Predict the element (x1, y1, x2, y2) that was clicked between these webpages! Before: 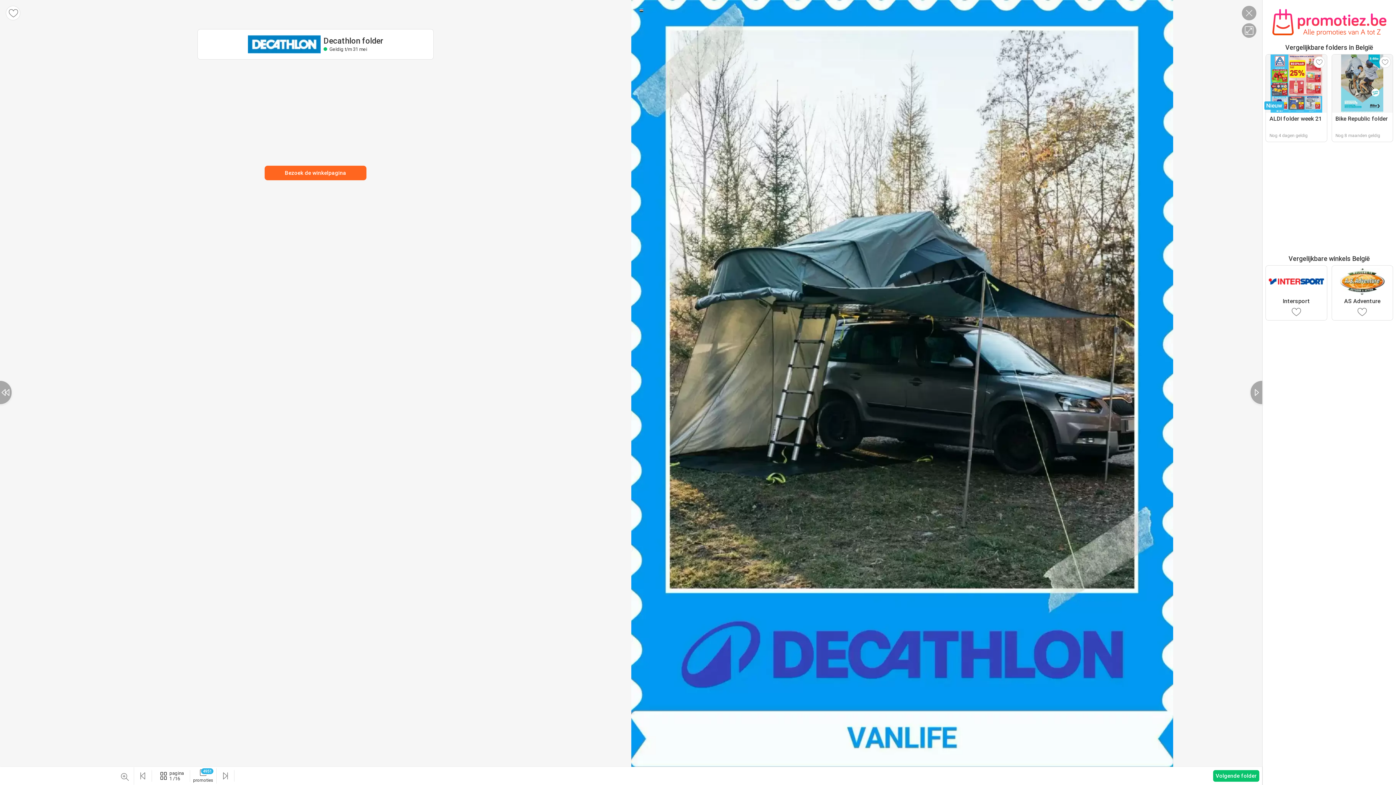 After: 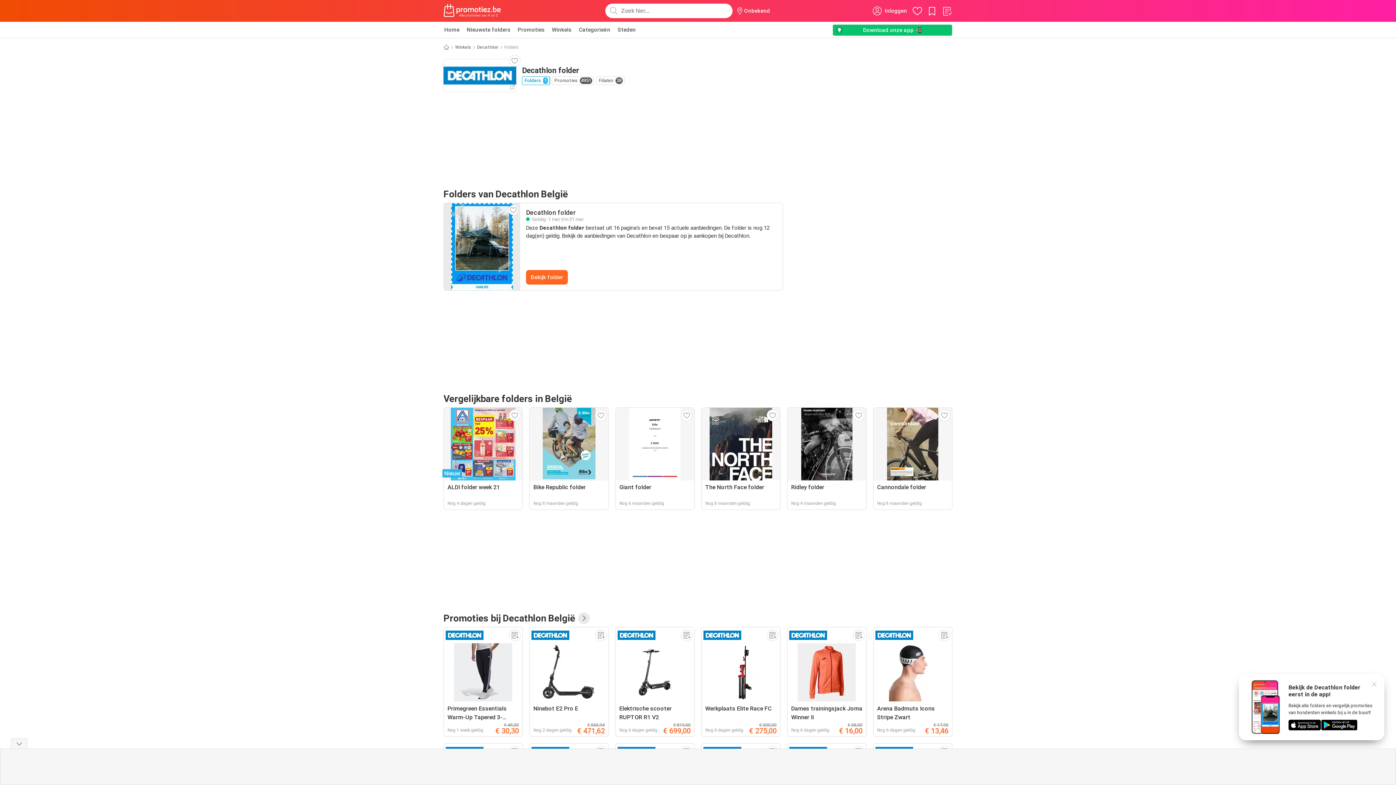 Action: bbox: (264, 165, 366, 180) label: Bezoek de winkelpagina